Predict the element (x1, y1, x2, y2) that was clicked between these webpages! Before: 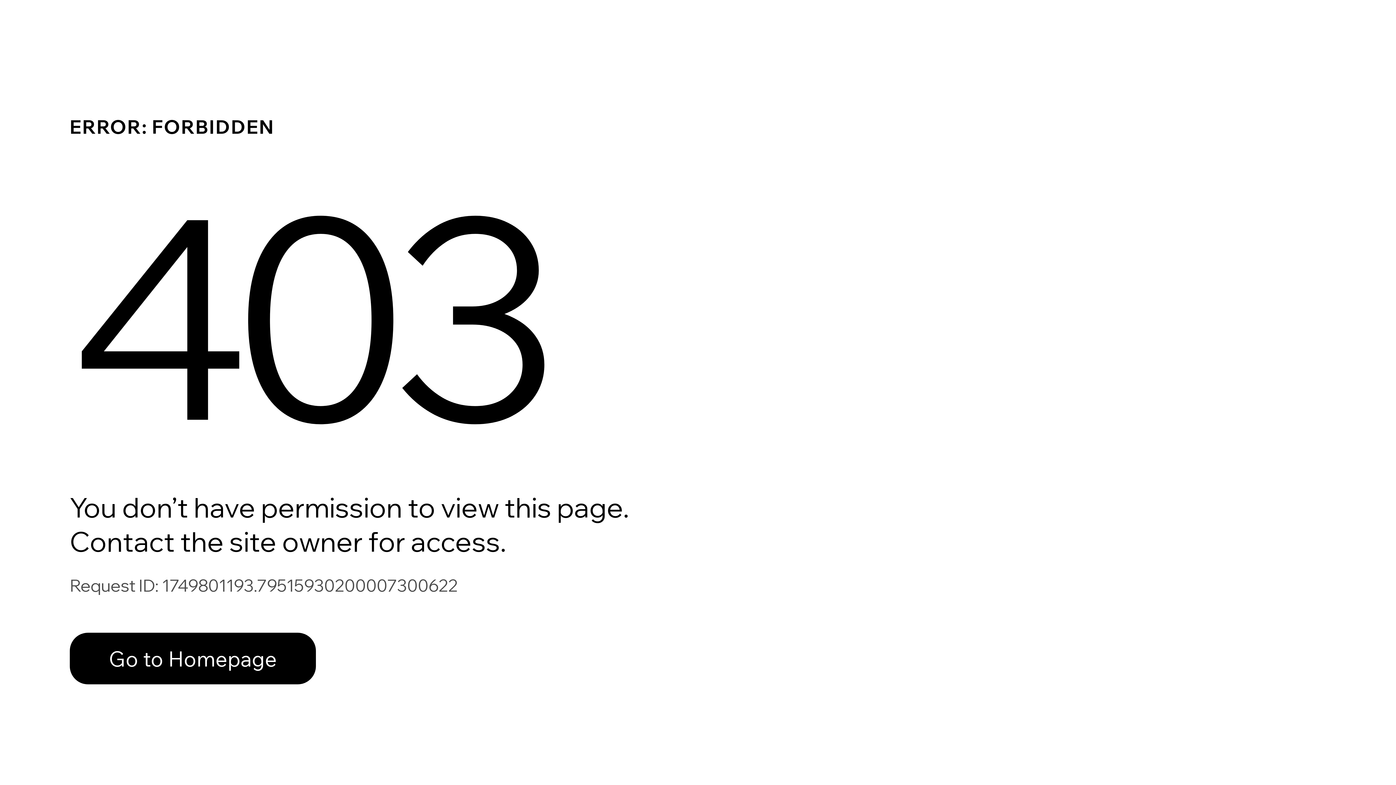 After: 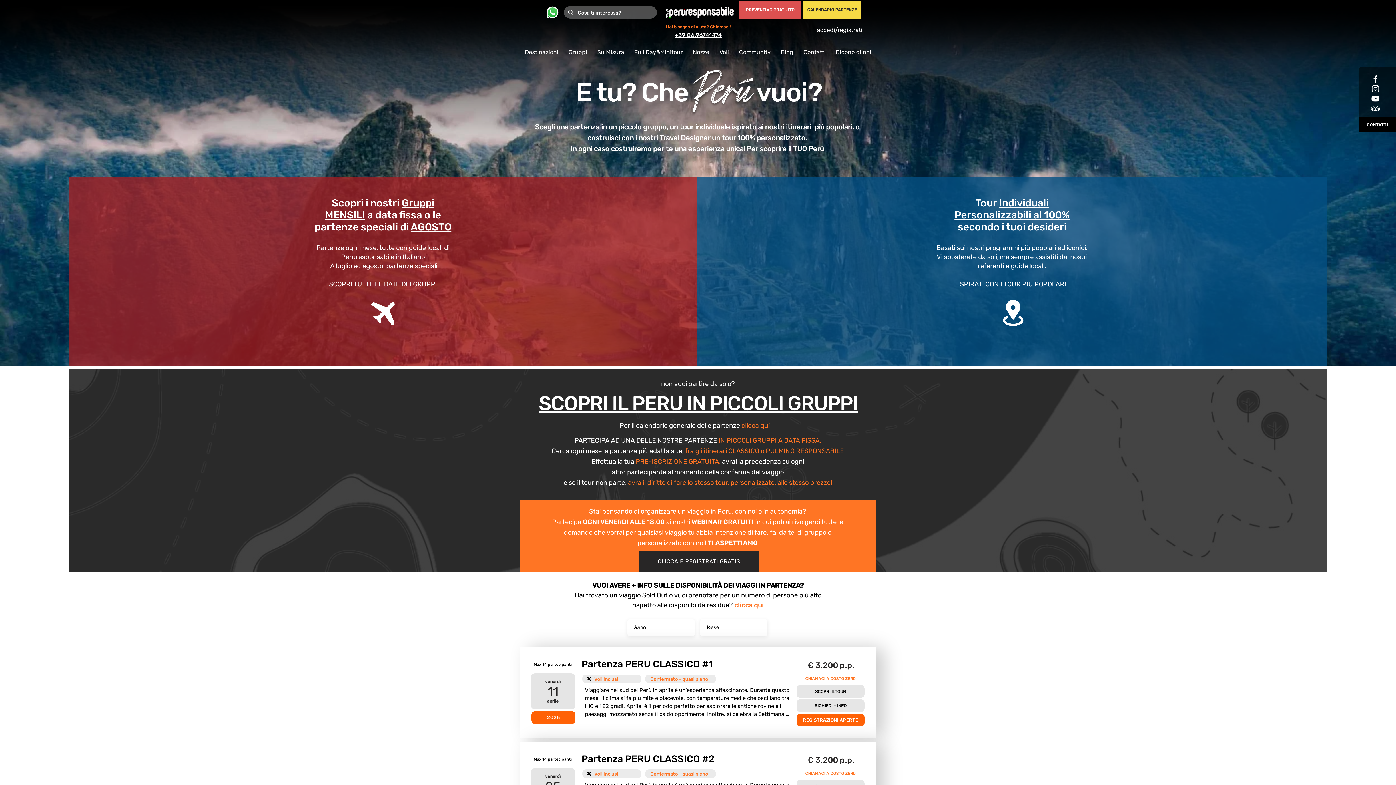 Action: bbox: (69, 617, 768, 694) label: Go to Homepage